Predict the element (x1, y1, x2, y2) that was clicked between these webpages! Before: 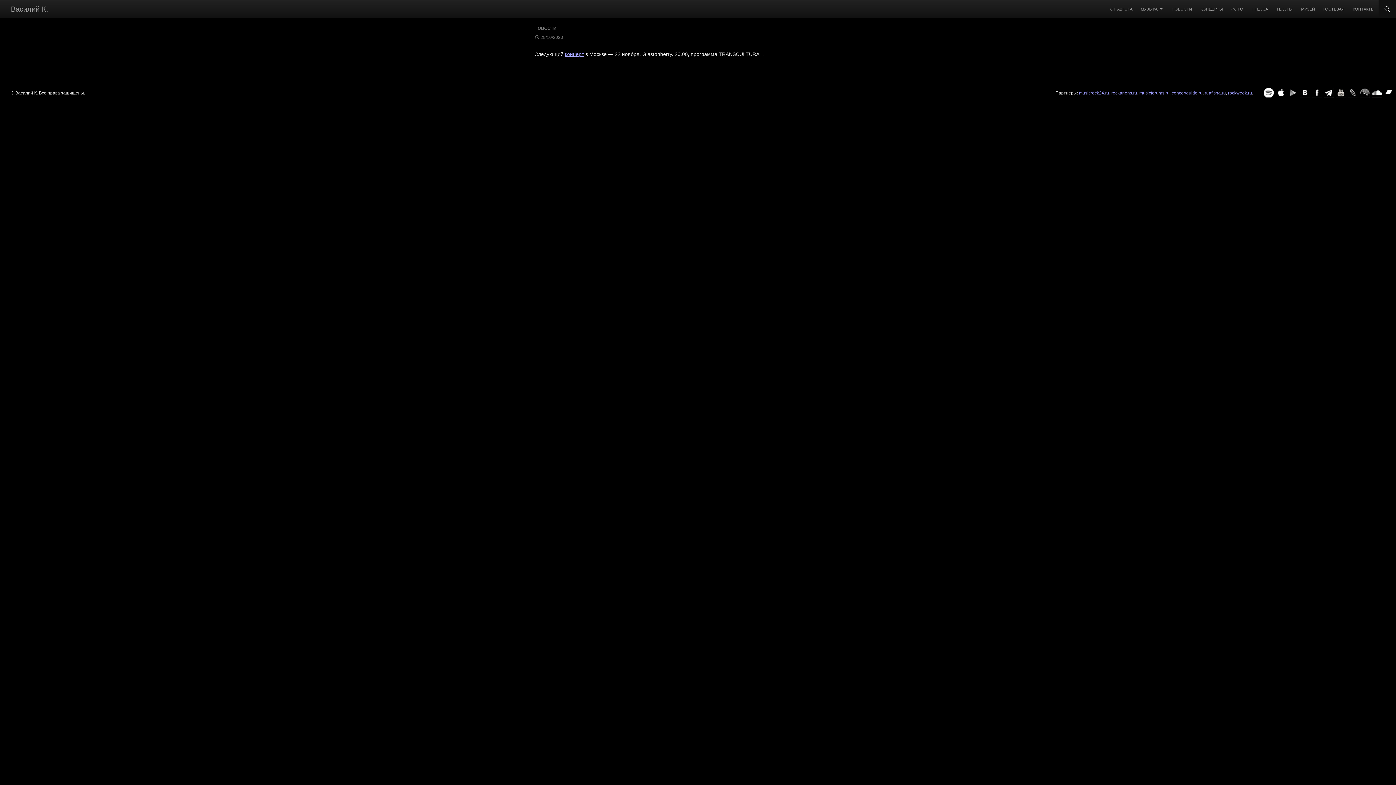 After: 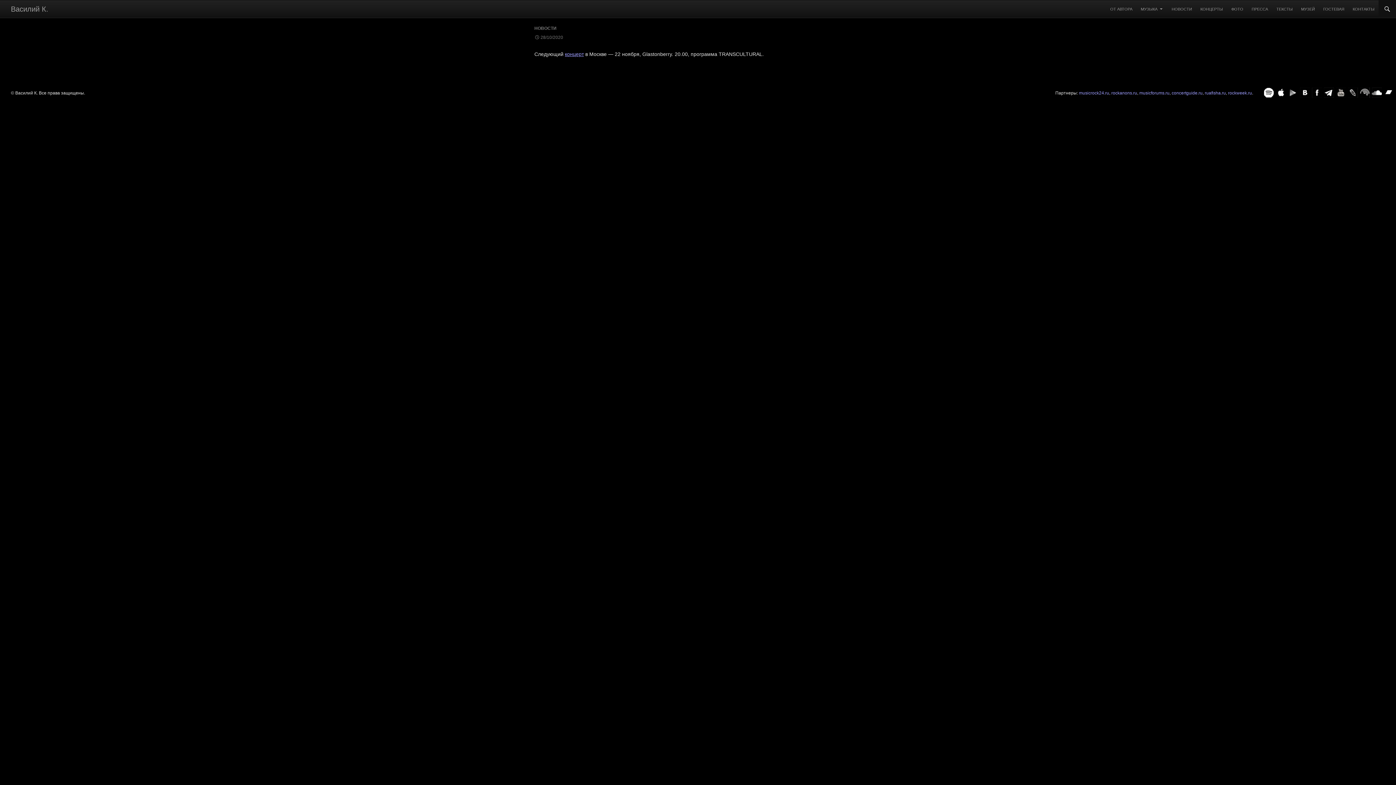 Action: bbox: (1111, 90, 1137, 95) label: rockanons.ru